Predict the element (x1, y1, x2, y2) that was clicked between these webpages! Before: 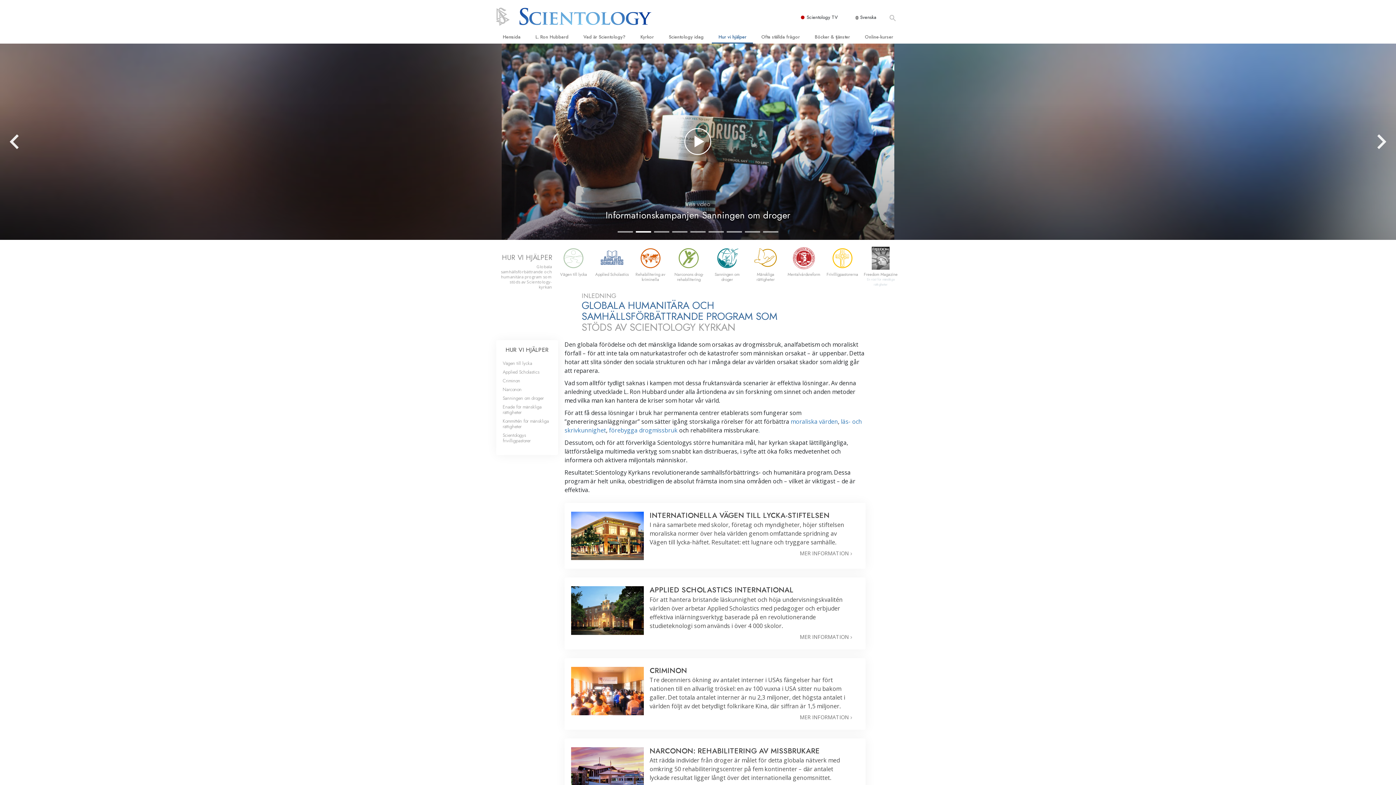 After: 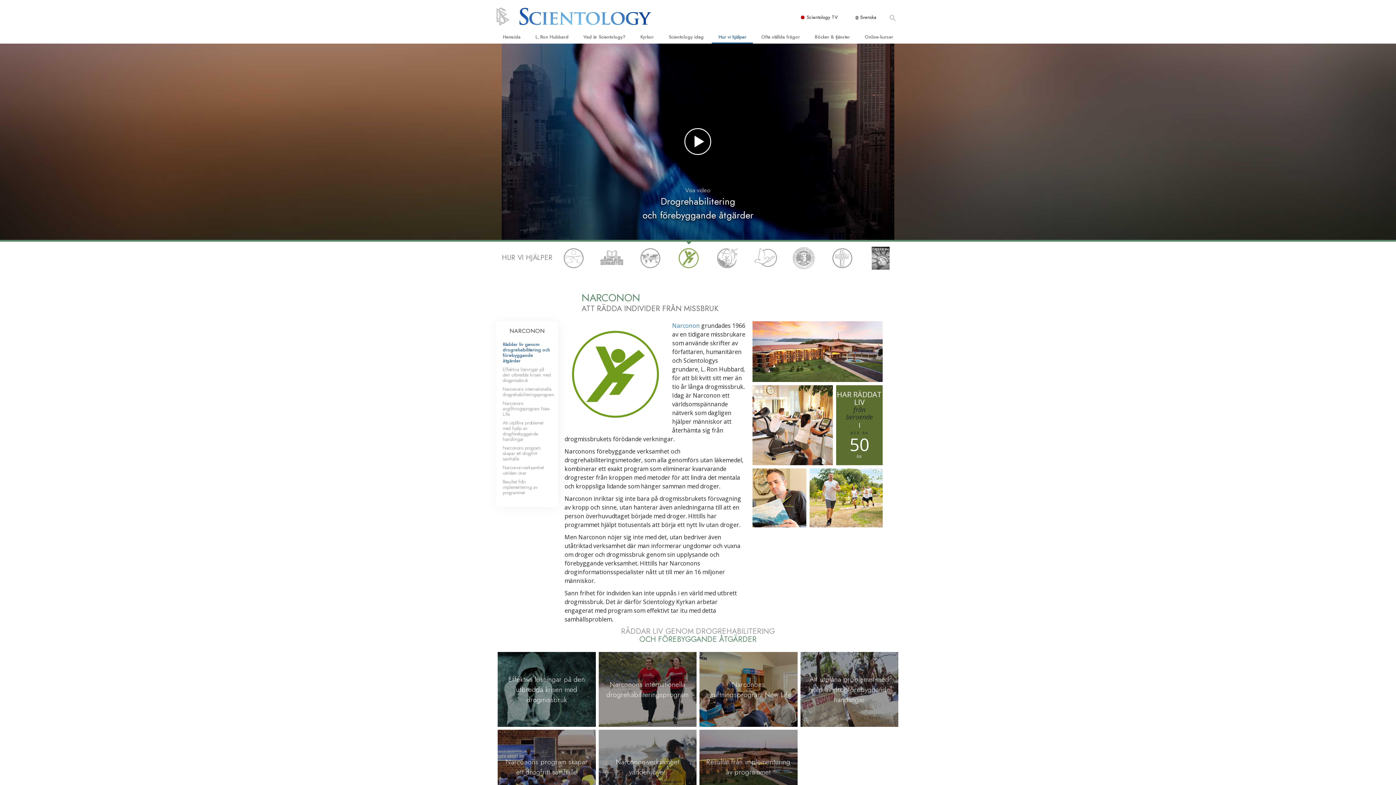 Action: bbox: (649, 747, 853, 755) label: NARCONON: REHABILITERING AV MISSBRUKARE